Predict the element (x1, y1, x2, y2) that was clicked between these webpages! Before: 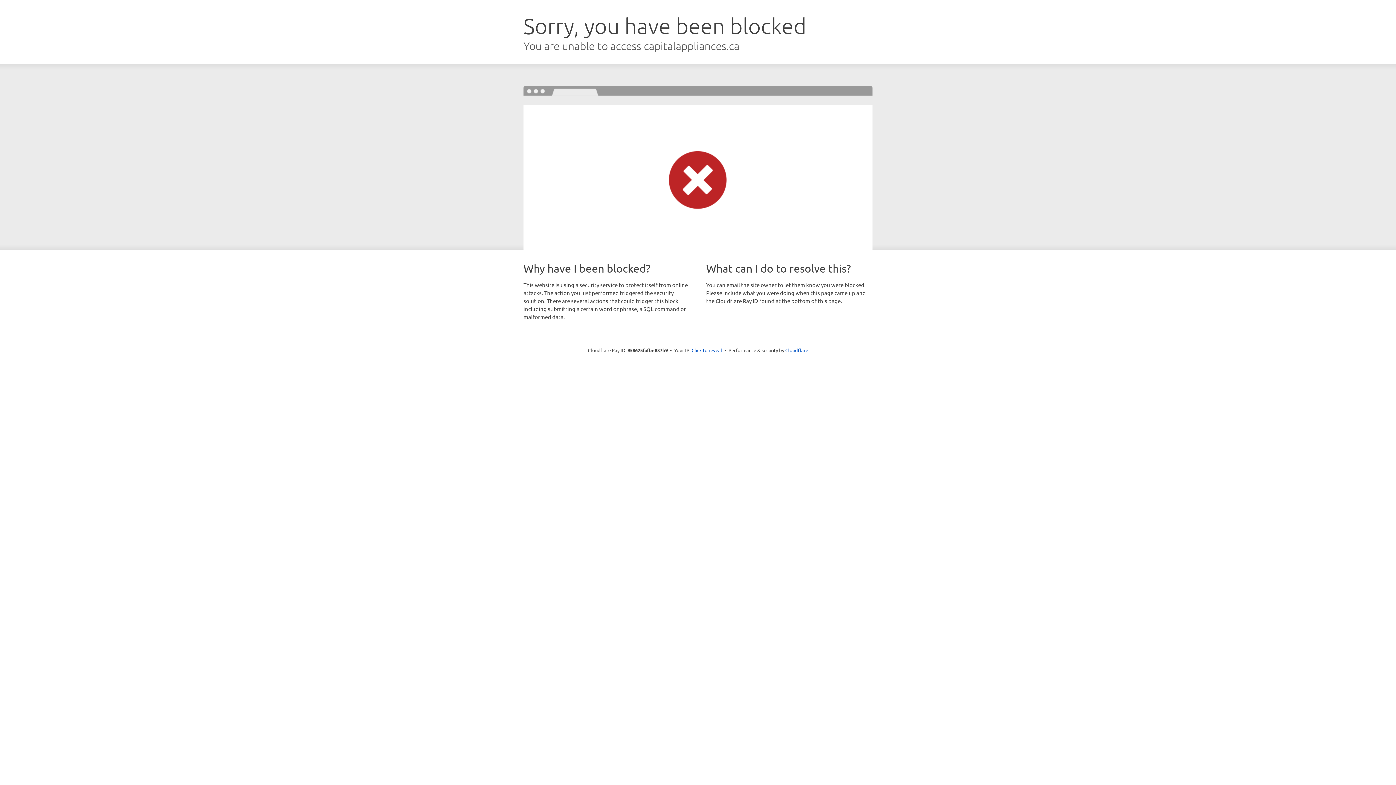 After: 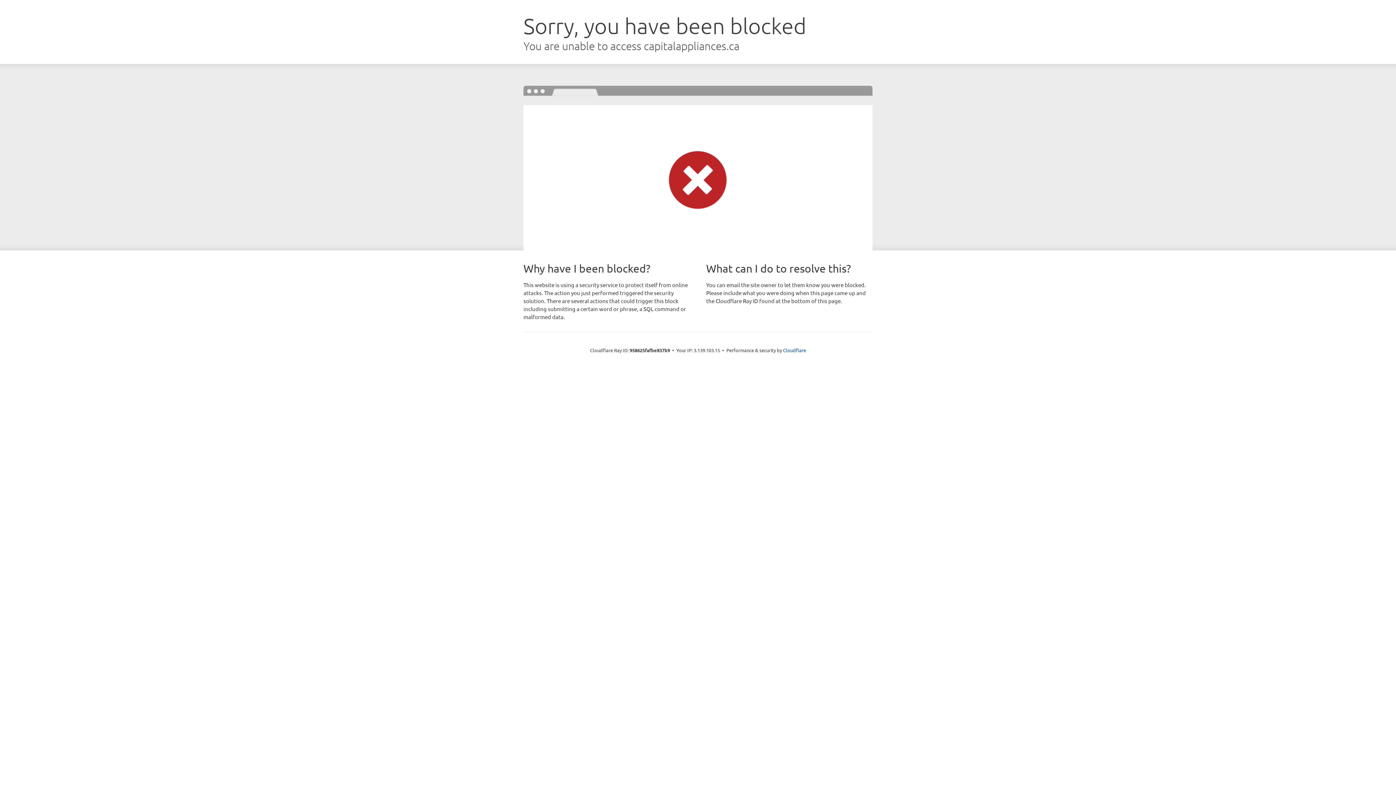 Action: label: Click to reveal bbox: (691, 346, 722, 353)